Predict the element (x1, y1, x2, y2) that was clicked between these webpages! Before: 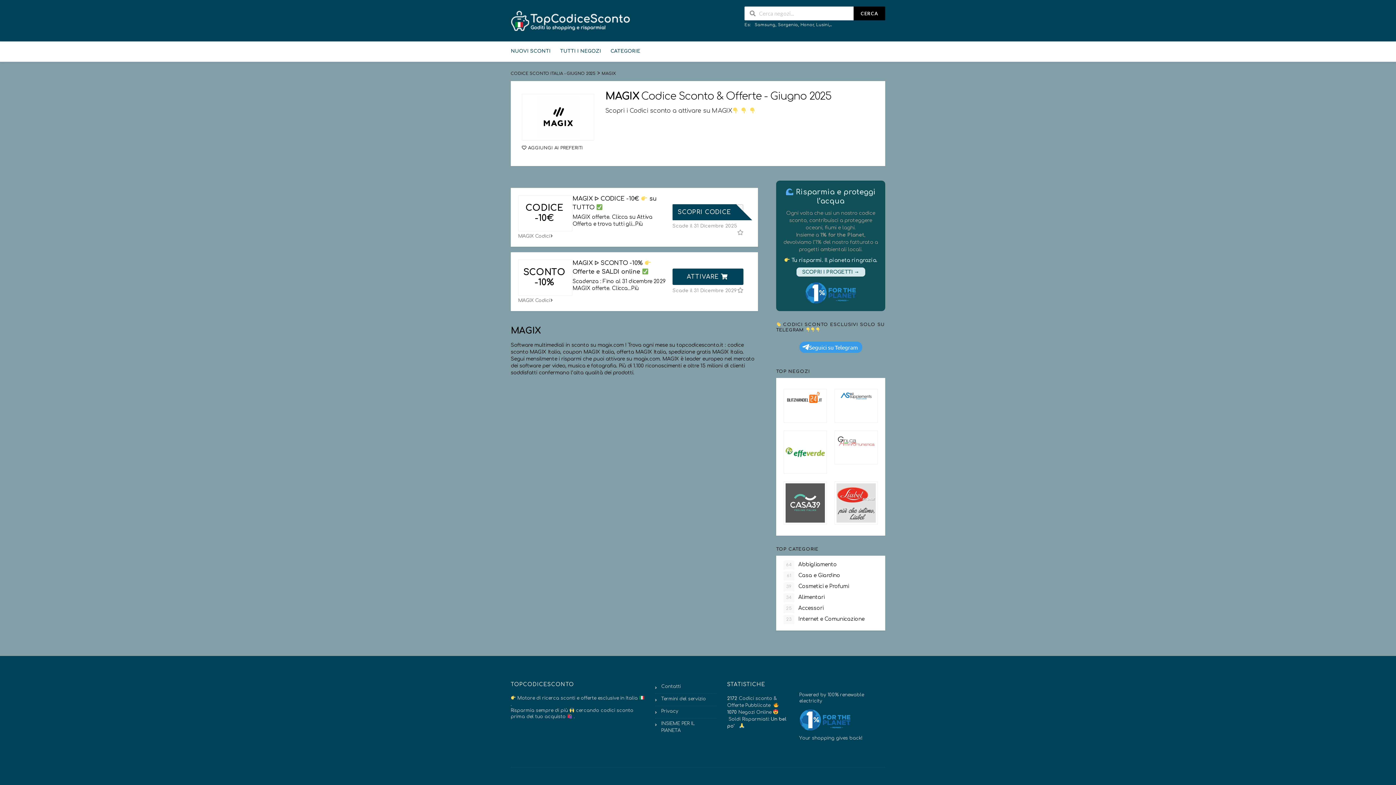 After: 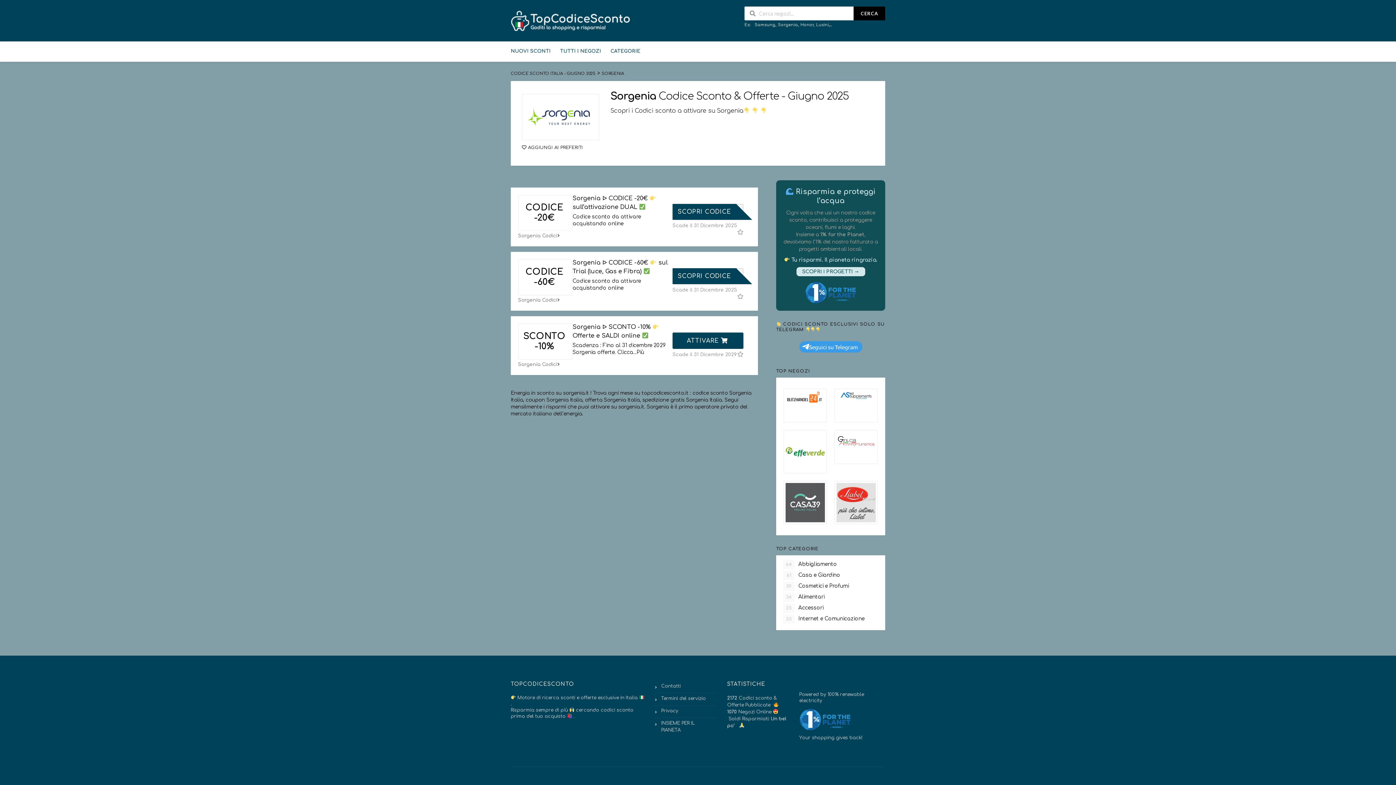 Action: bbox: (778, 22, 798, 27) label: Sorgenia